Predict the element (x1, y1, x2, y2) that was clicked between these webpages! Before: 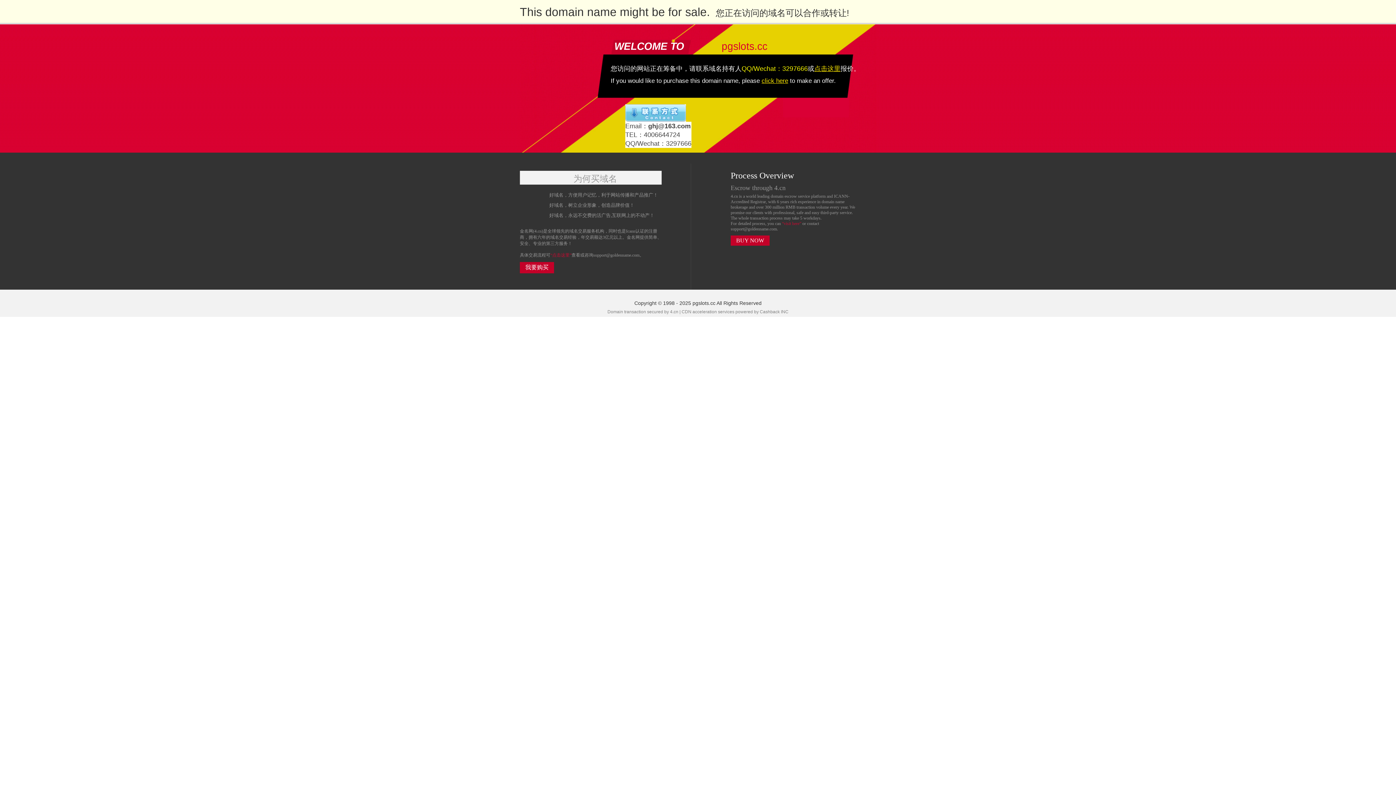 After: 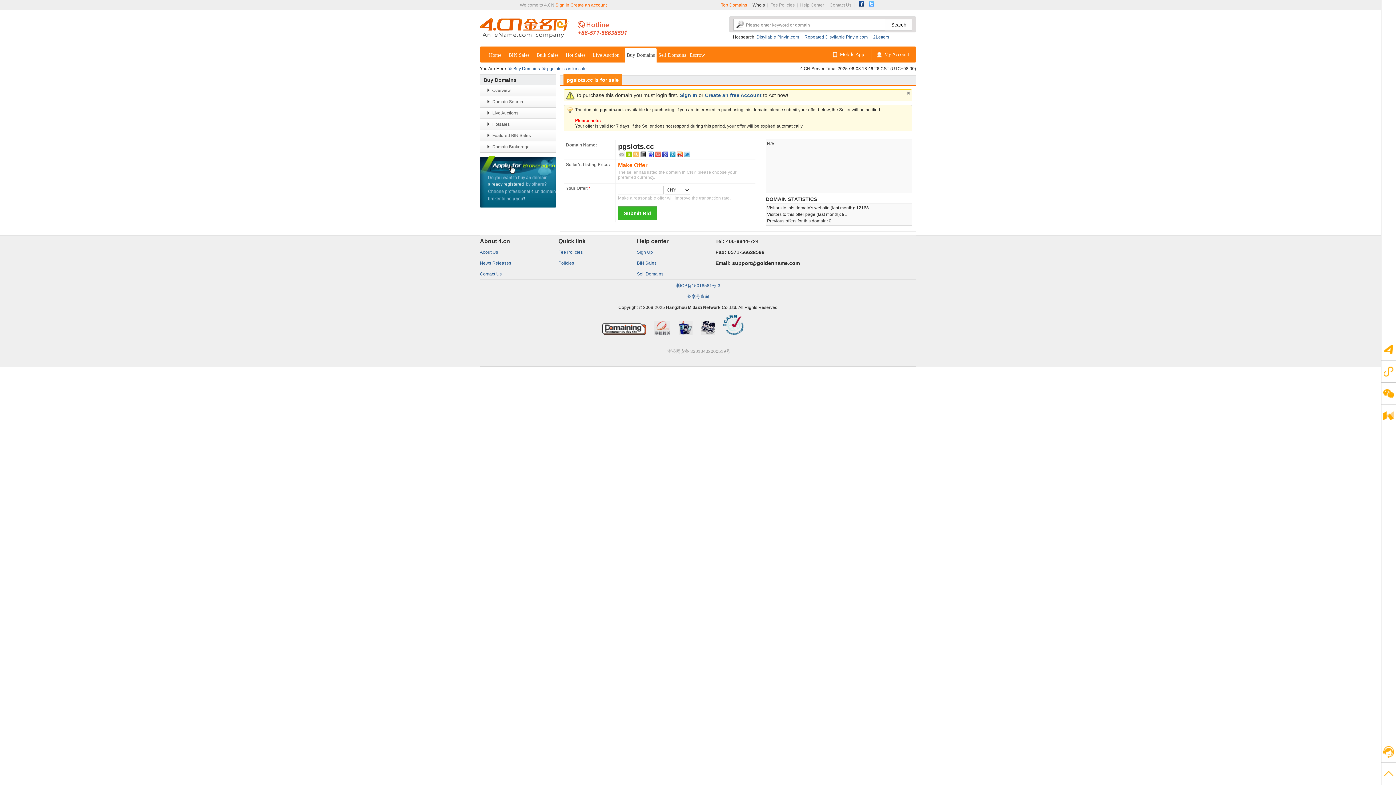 Action: bbox: (730, 235, 769, 245) label: BUY NOW